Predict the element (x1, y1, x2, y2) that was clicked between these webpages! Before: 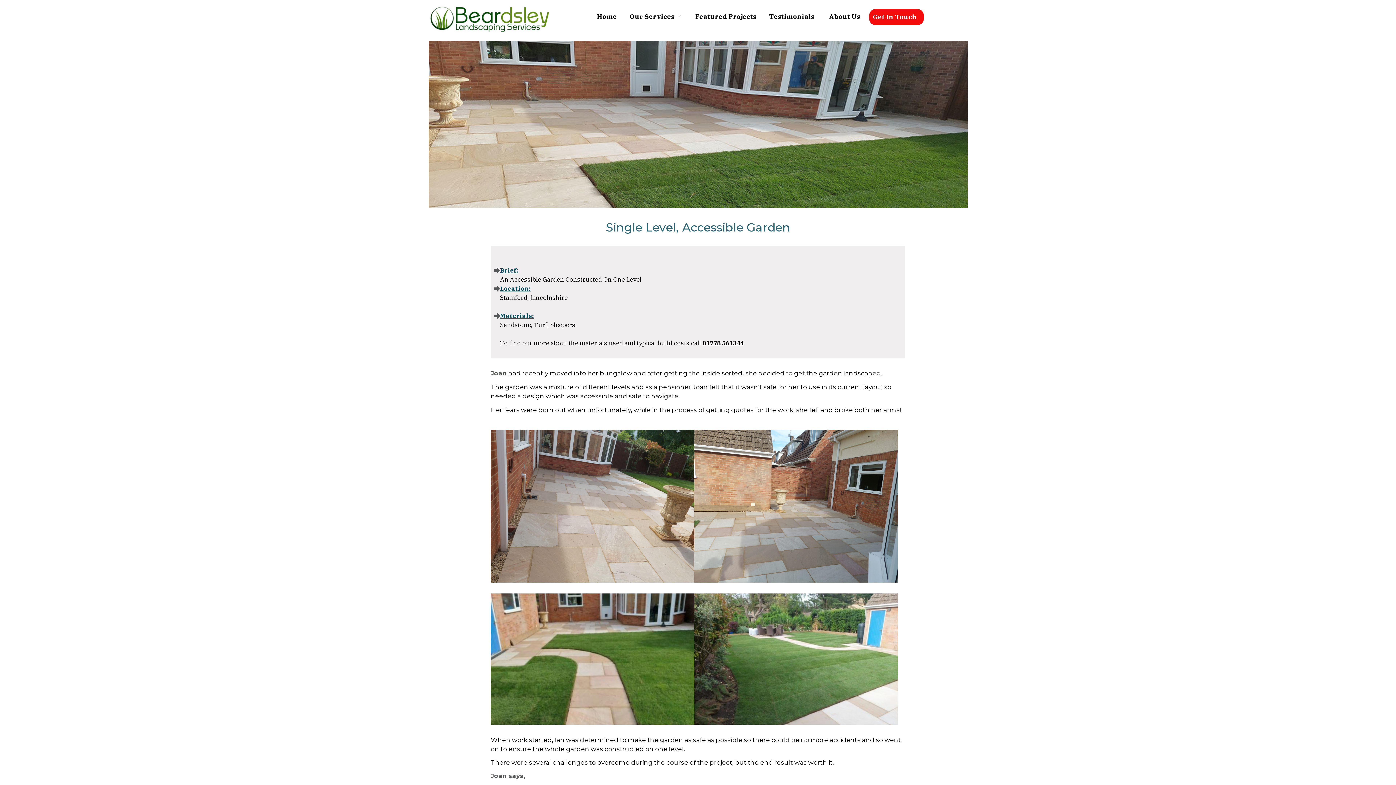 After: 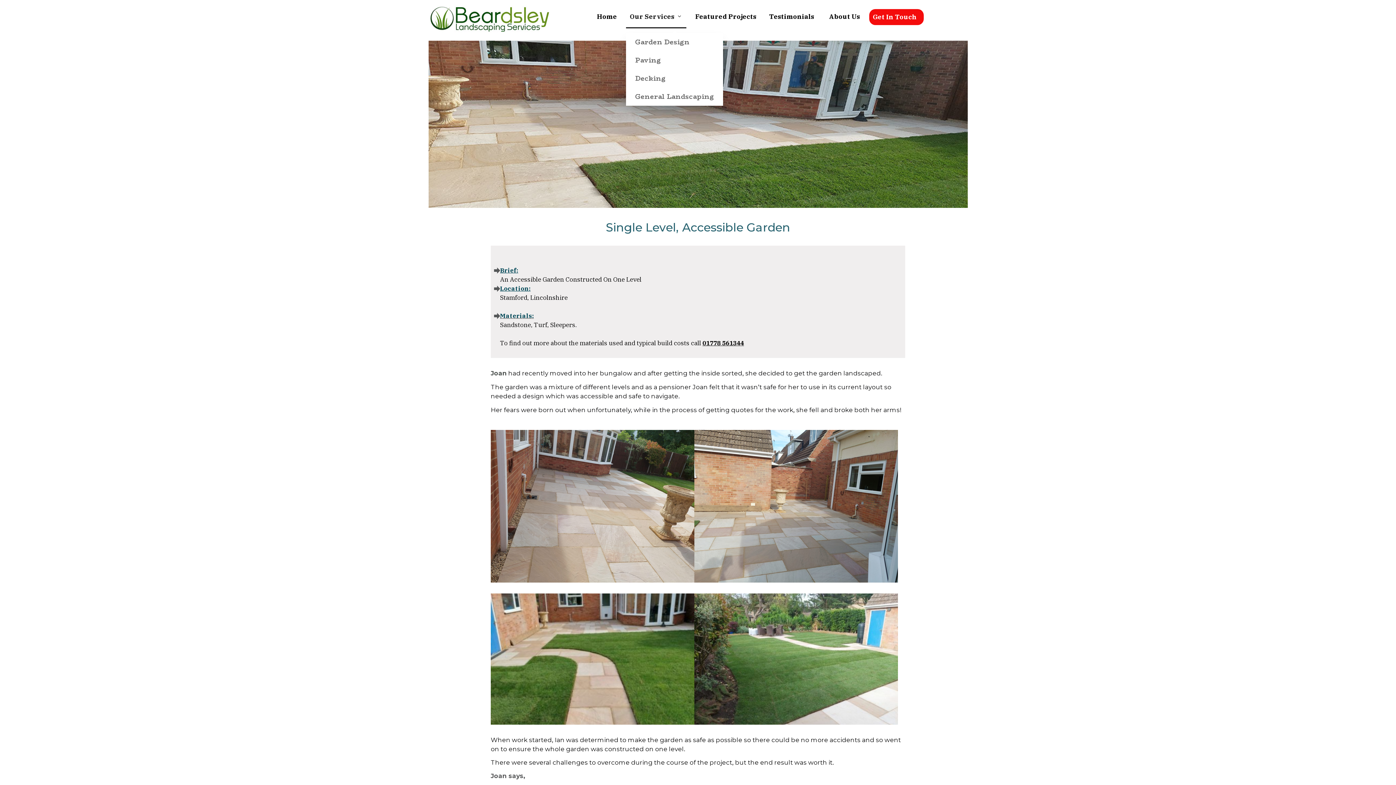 Action: bbox: (626, 5, 686, 28) label: Our Services